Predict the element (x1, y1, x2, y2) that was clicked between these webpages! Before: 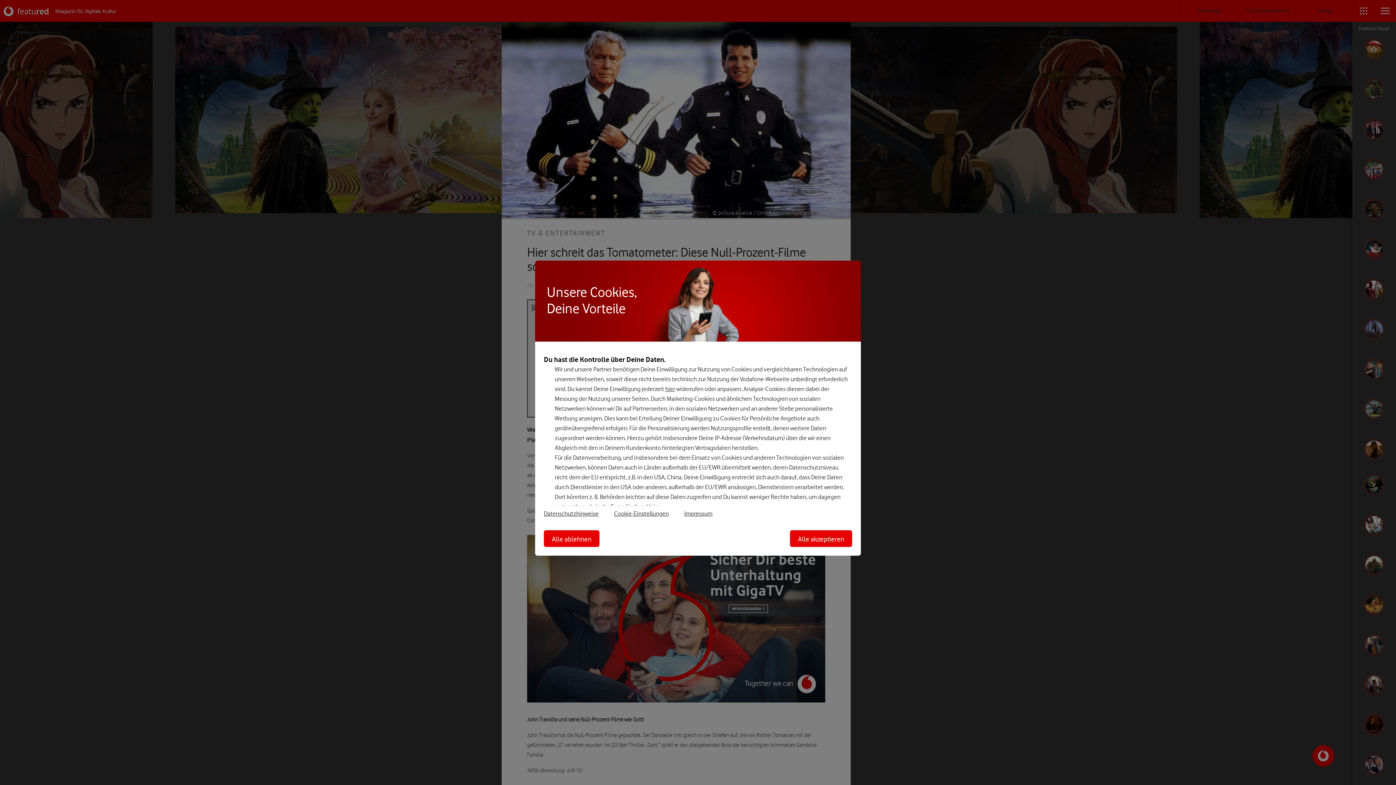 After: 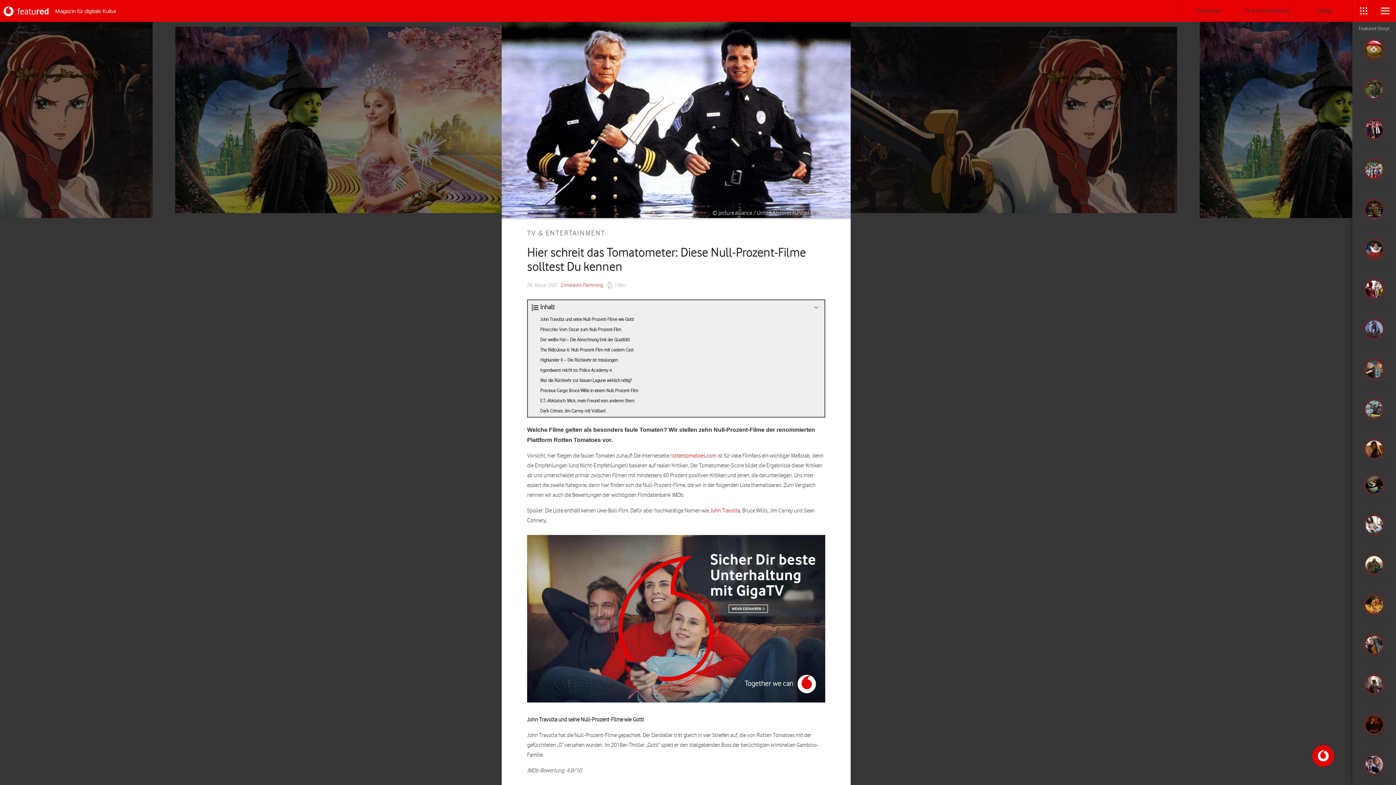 Action: label: Alle ablehnen bbox: (544, 530, 599, 547)